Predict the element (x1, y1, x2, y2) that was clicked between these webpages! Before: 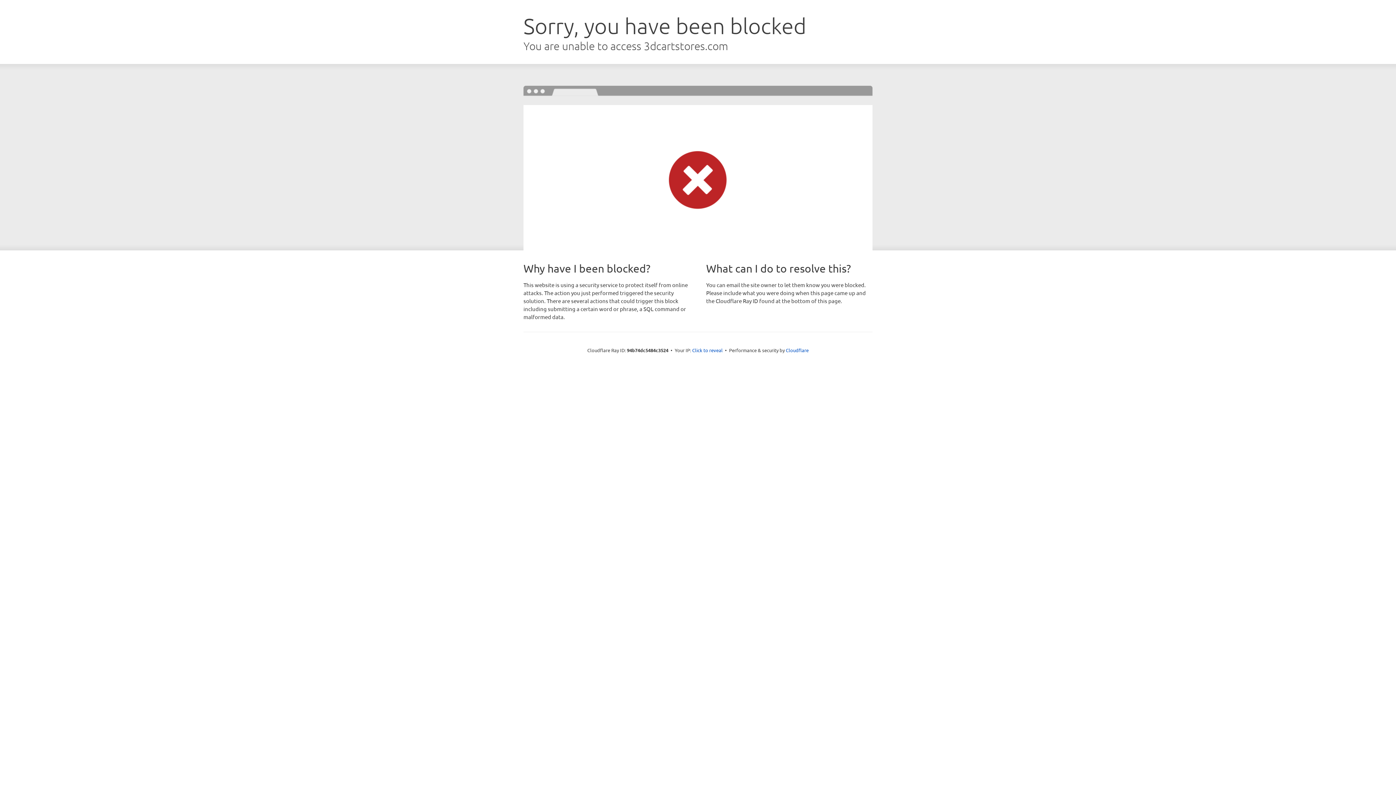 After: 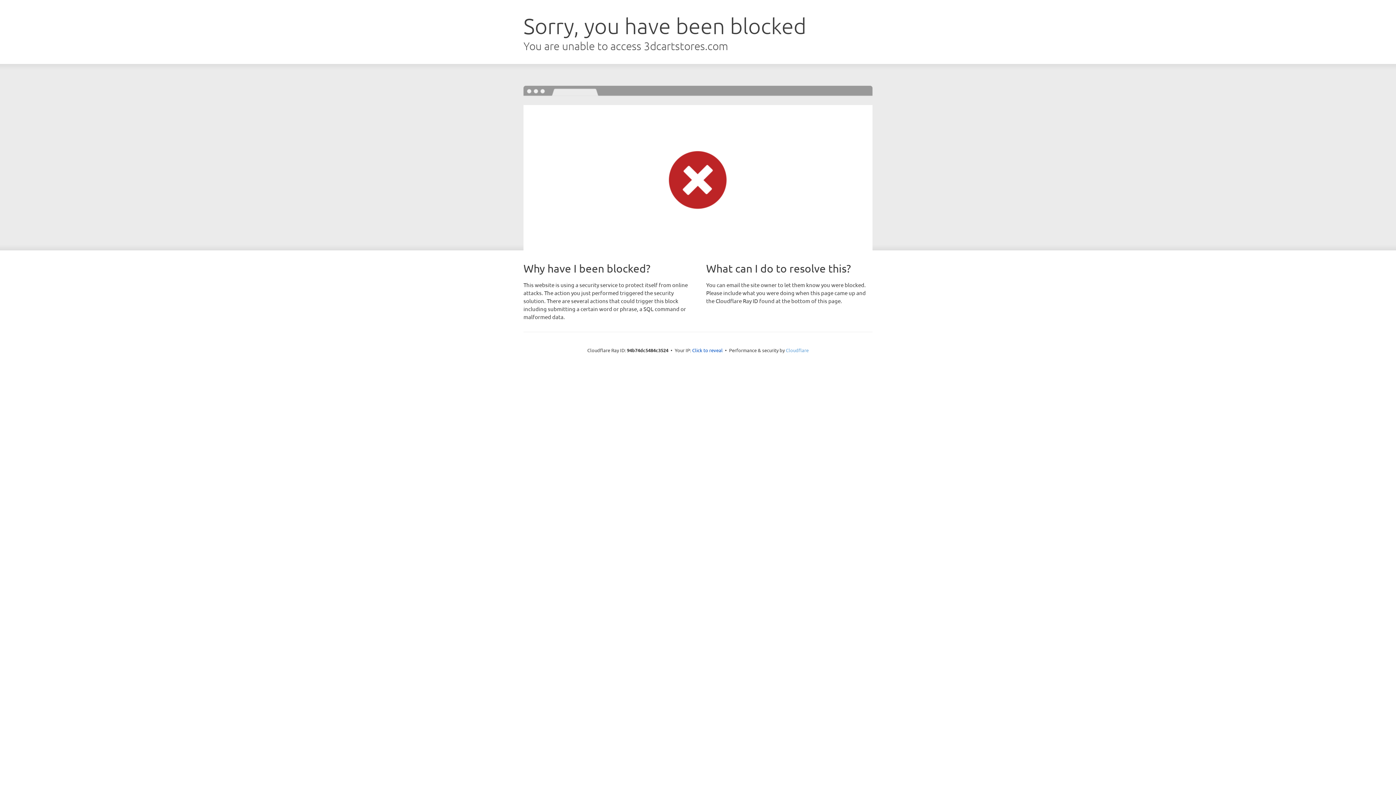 Action: bbox: (786, 347, 808, 353) label: Cloudflare